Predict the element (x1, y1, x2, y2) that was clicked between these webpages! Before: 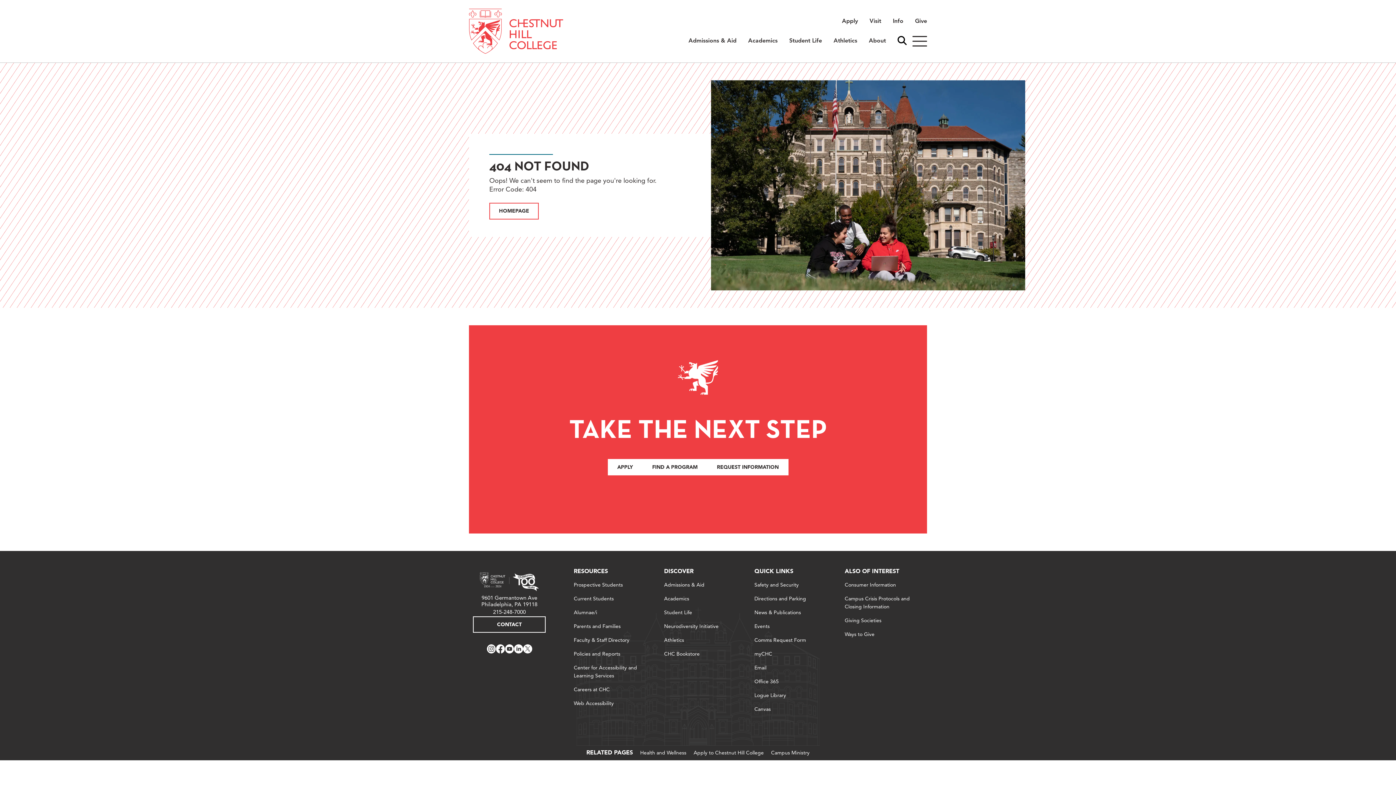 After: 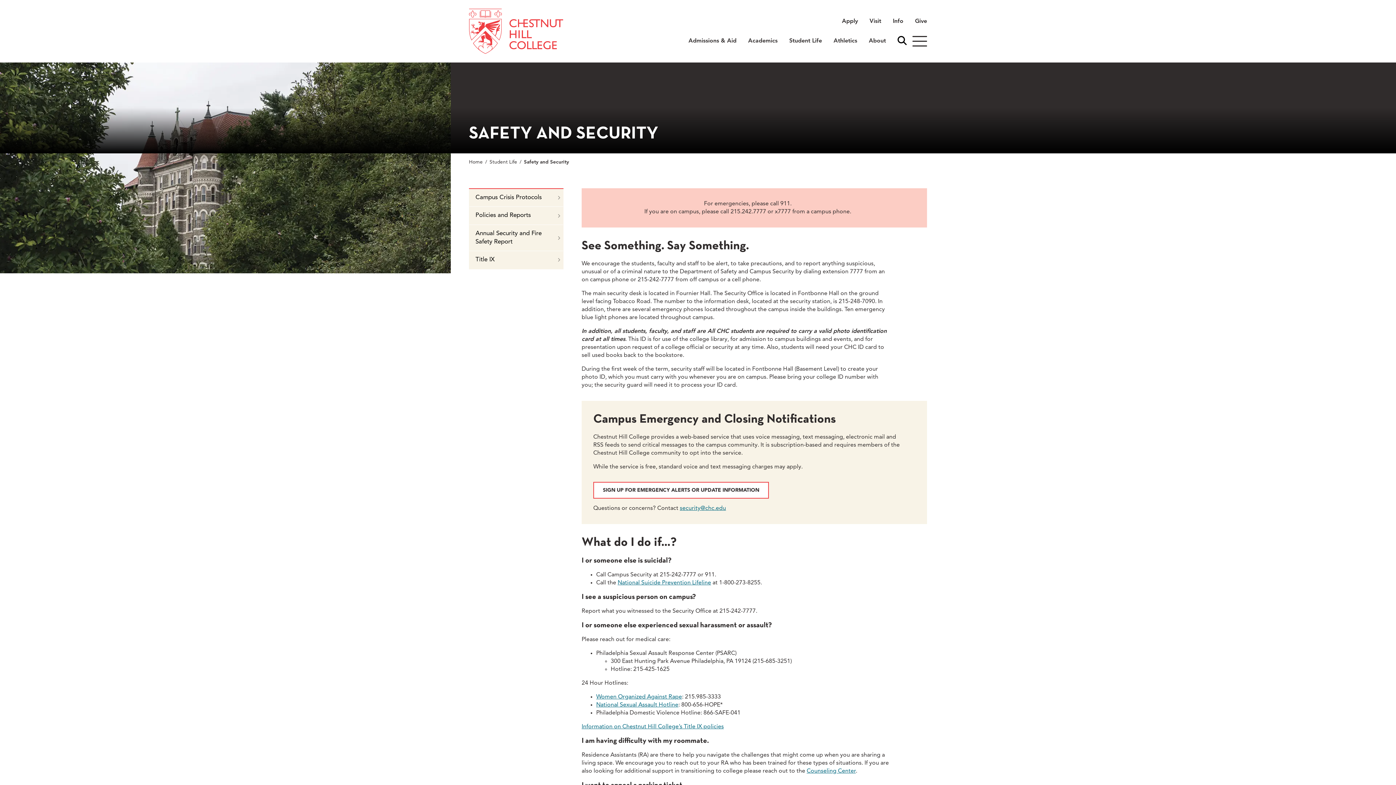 Action: label: Safety and Security bbox: (754, 583, 798, 588)